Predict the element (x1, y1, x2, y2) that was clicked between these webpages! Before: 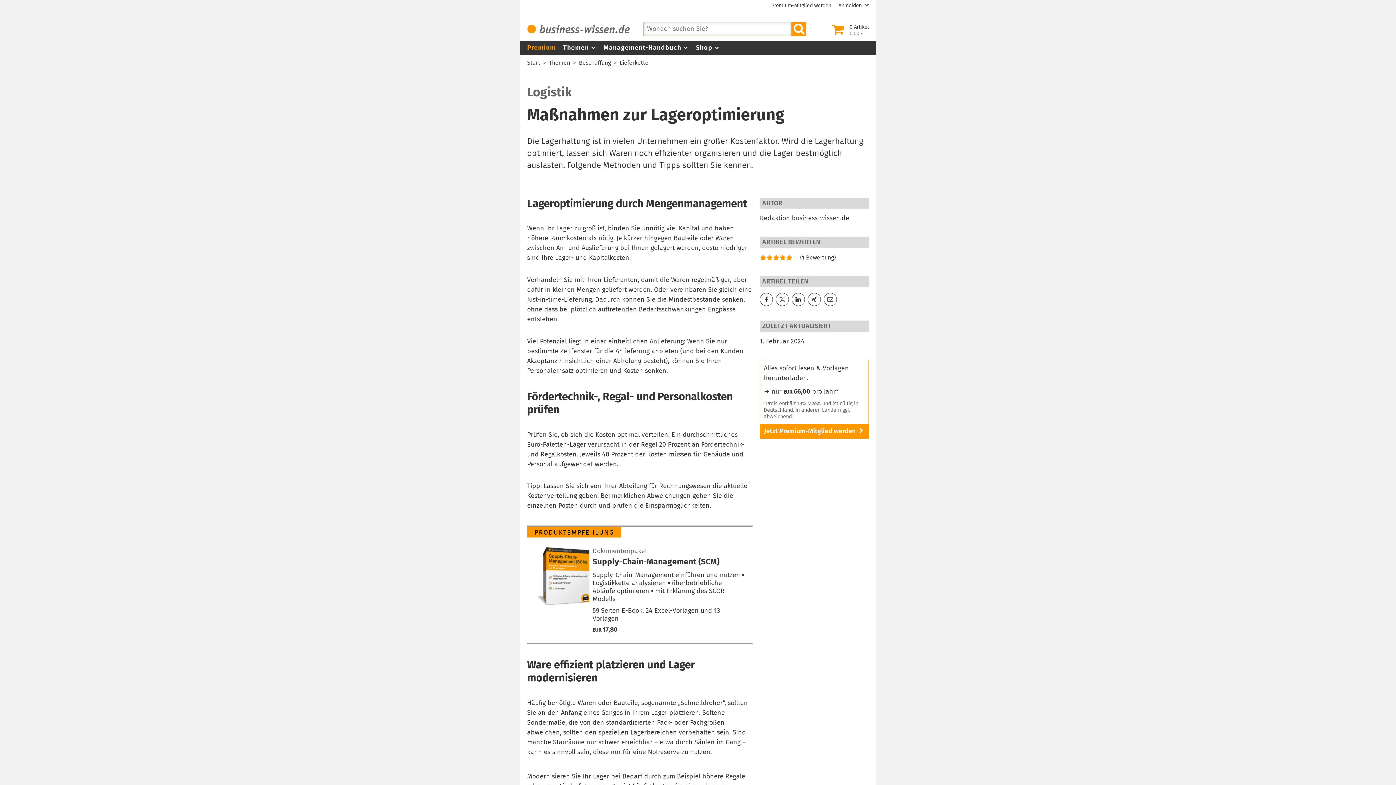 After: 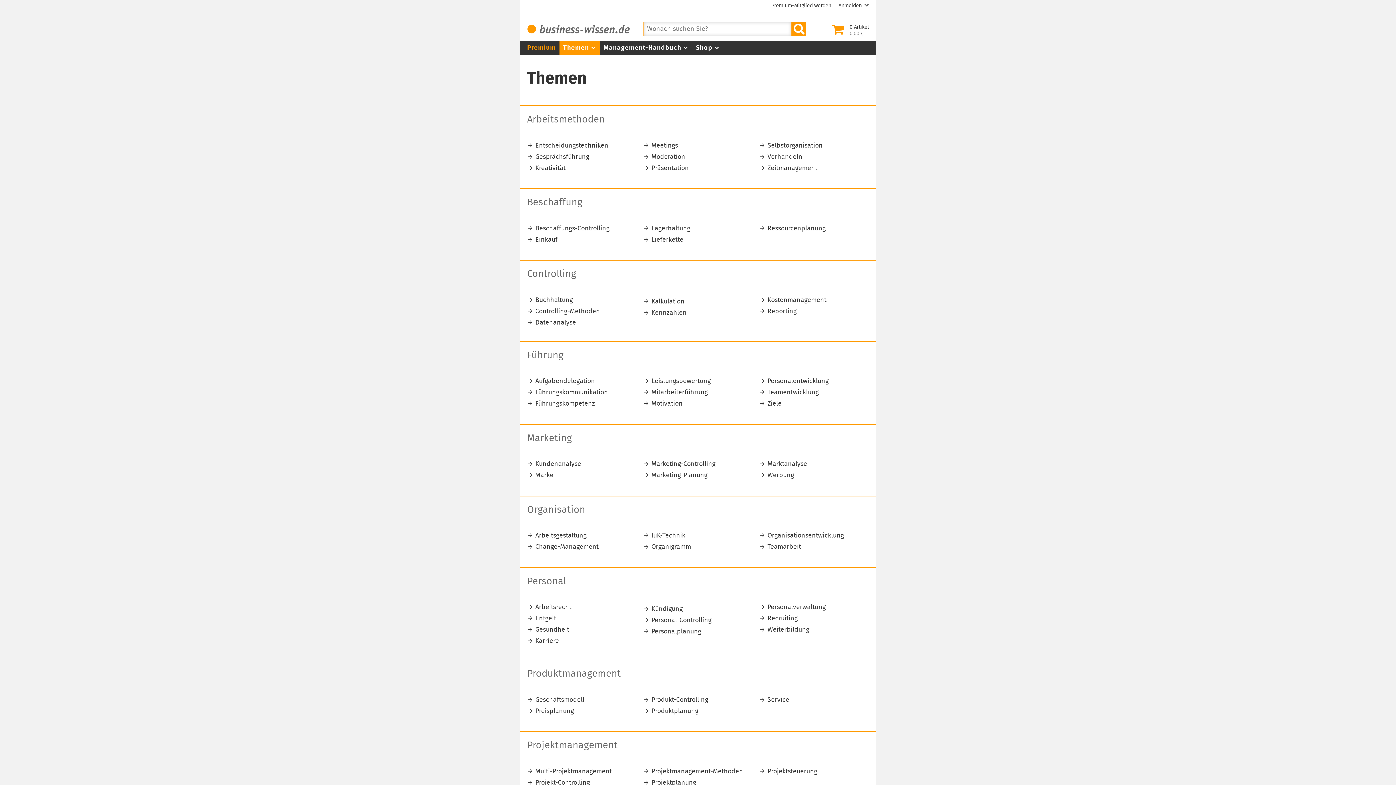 Action: label: Themen bbox: (559, 40, 600, 55)